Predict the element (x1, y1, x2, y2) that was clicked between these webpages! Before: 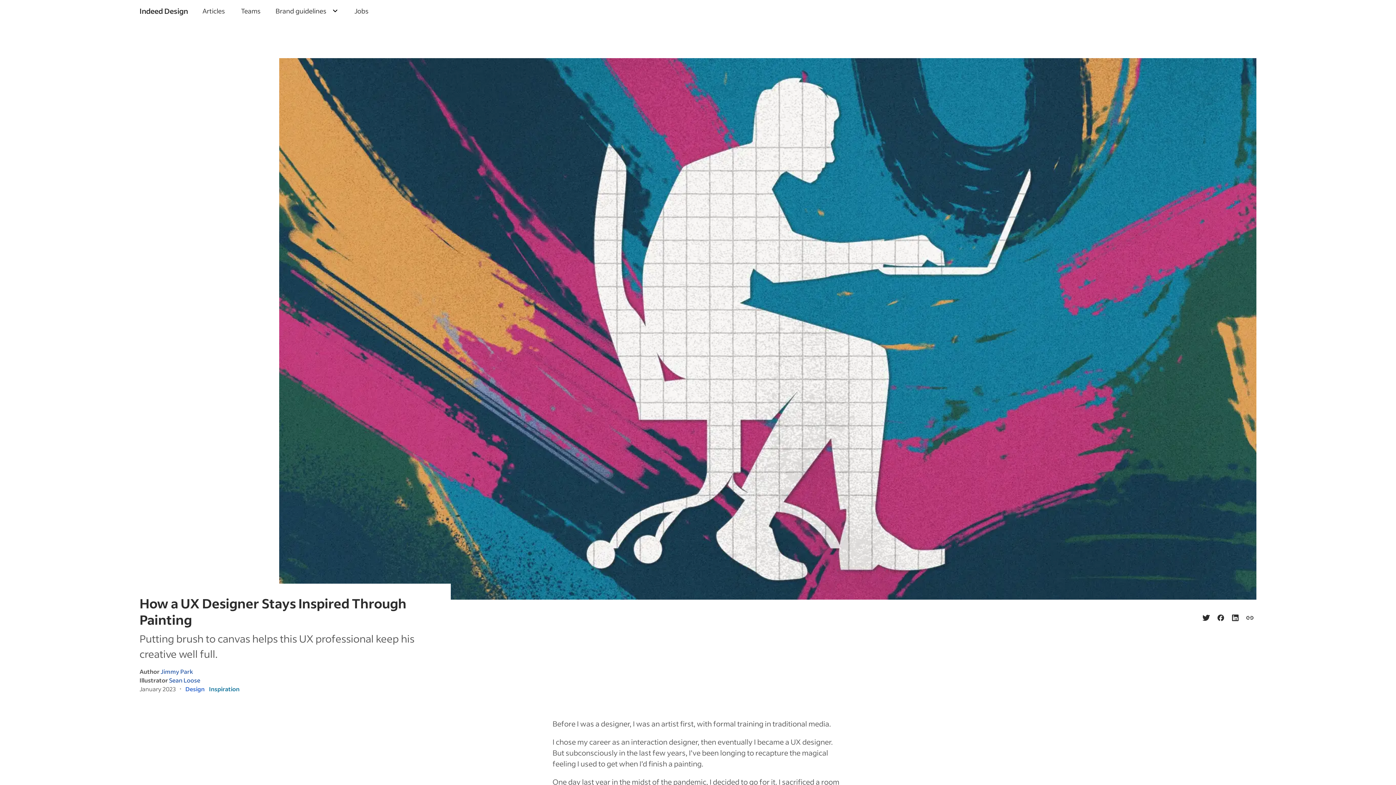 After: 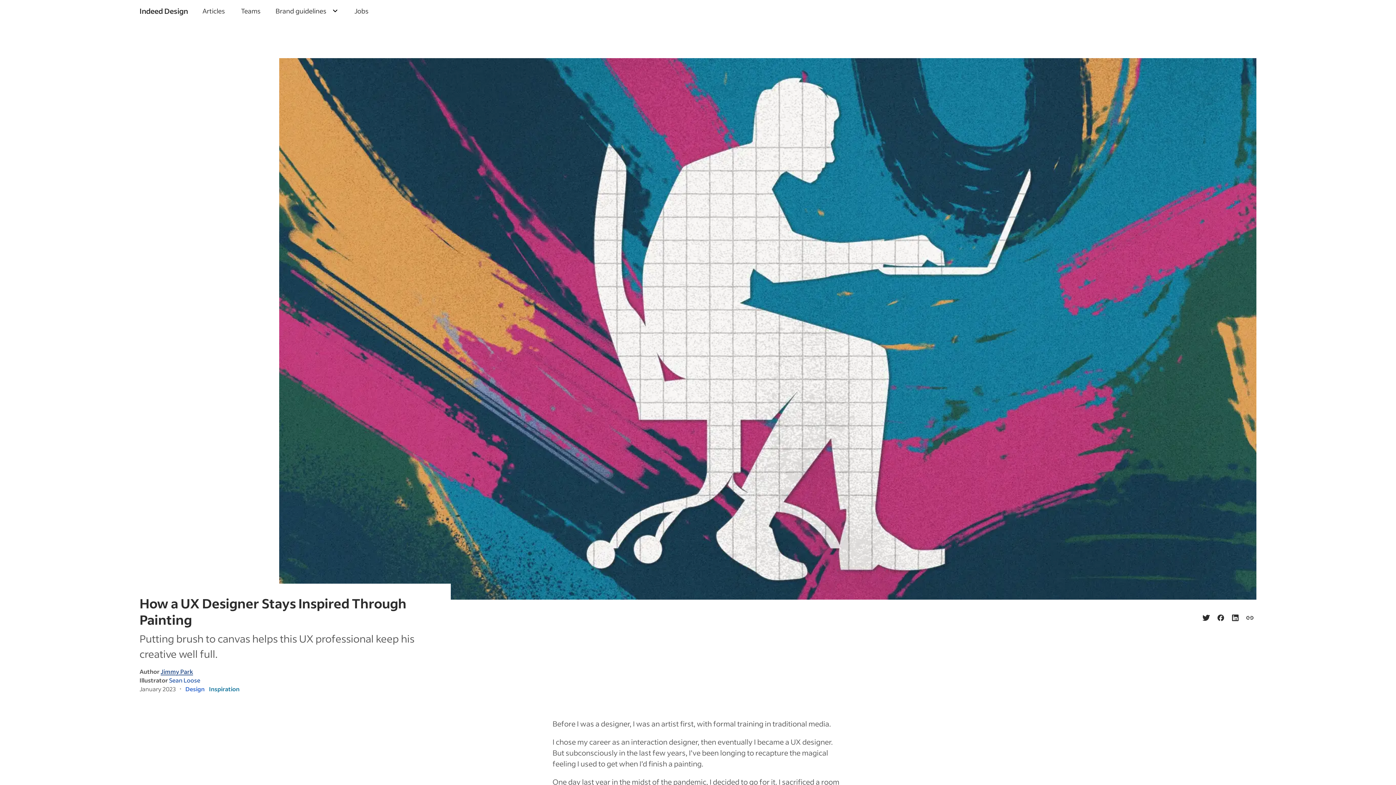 Action: label: Jimmy Park bbox: (160, 667, 193, 675)